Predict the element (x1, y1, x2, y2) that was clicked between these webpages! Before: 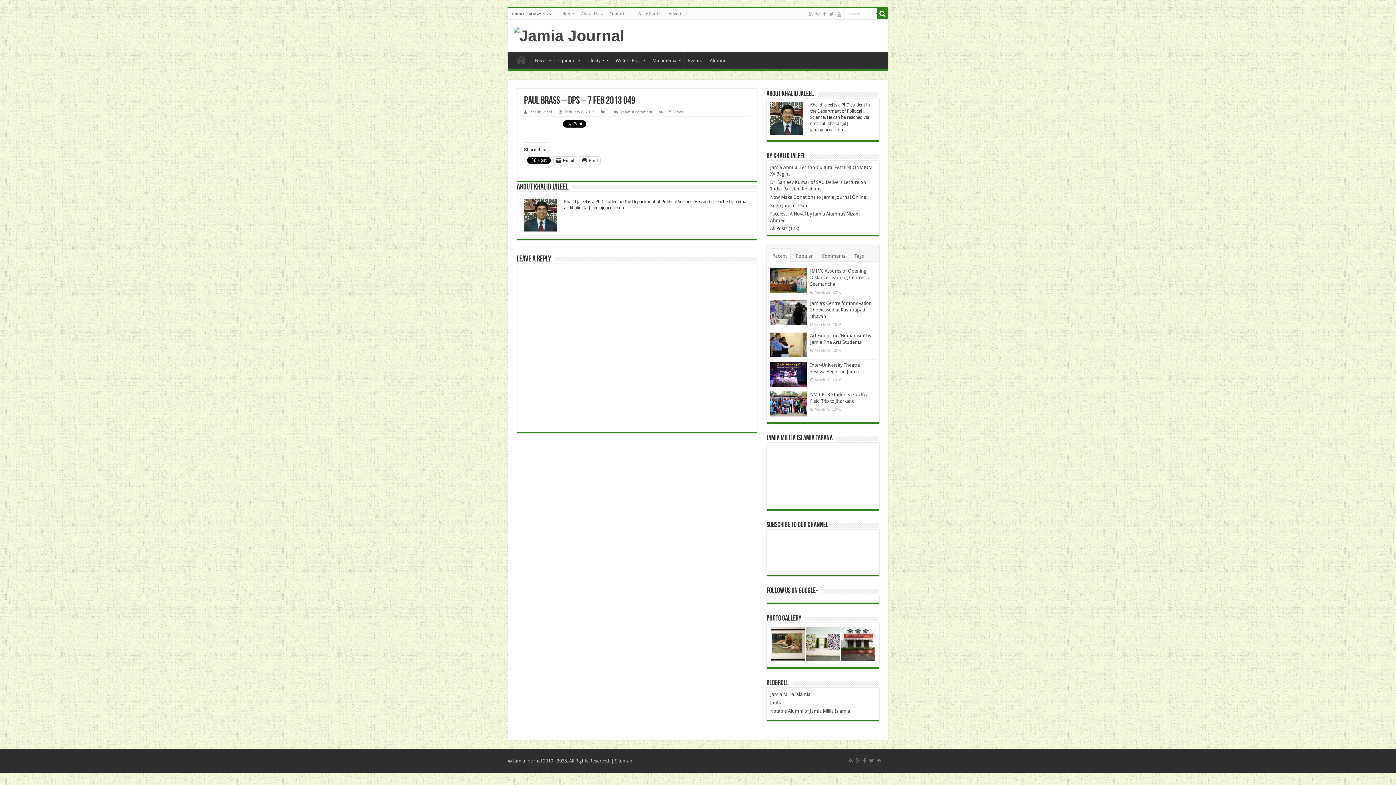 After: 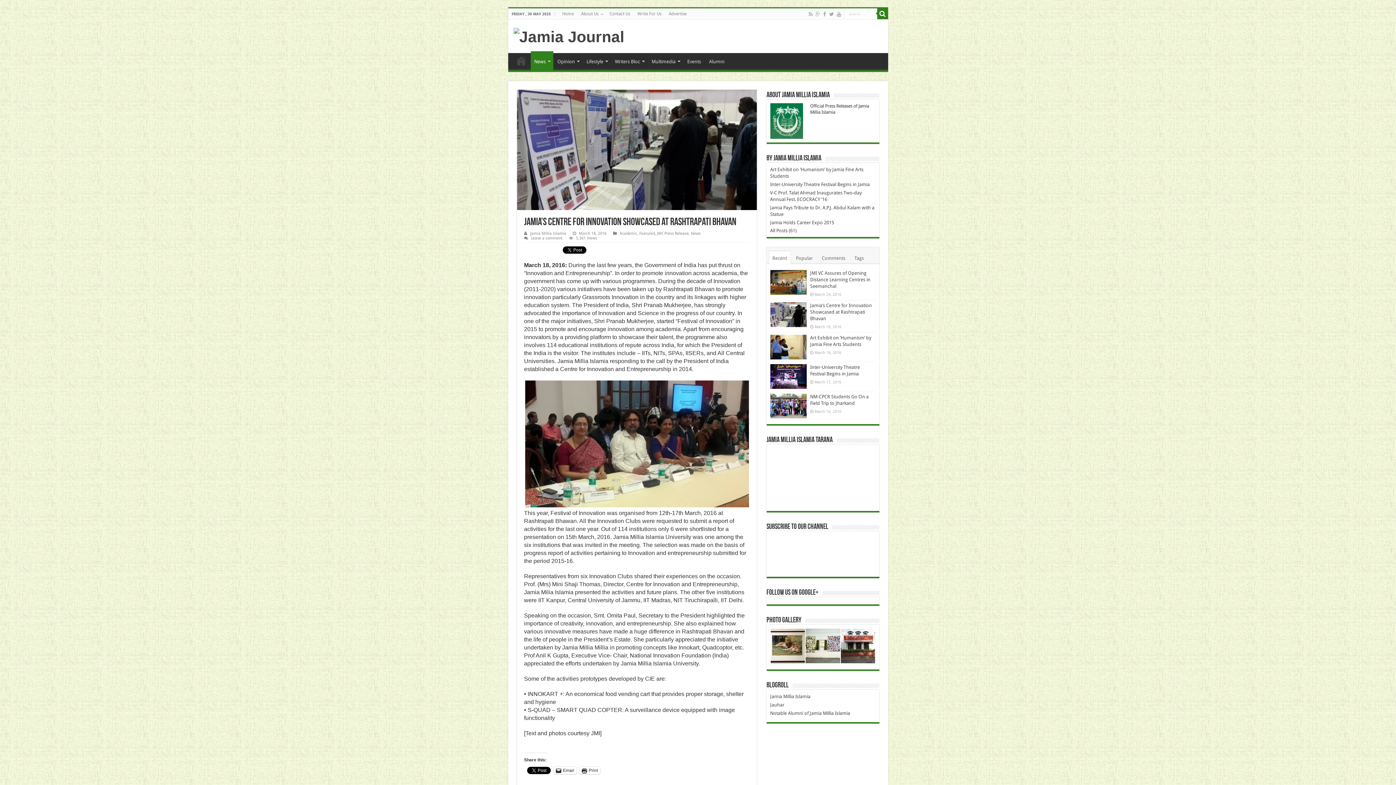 Action: bbox: (810, 300, 872, 319) label: Jamia’s Centre for Innovation Showcased at Rashtrapati Bhavan